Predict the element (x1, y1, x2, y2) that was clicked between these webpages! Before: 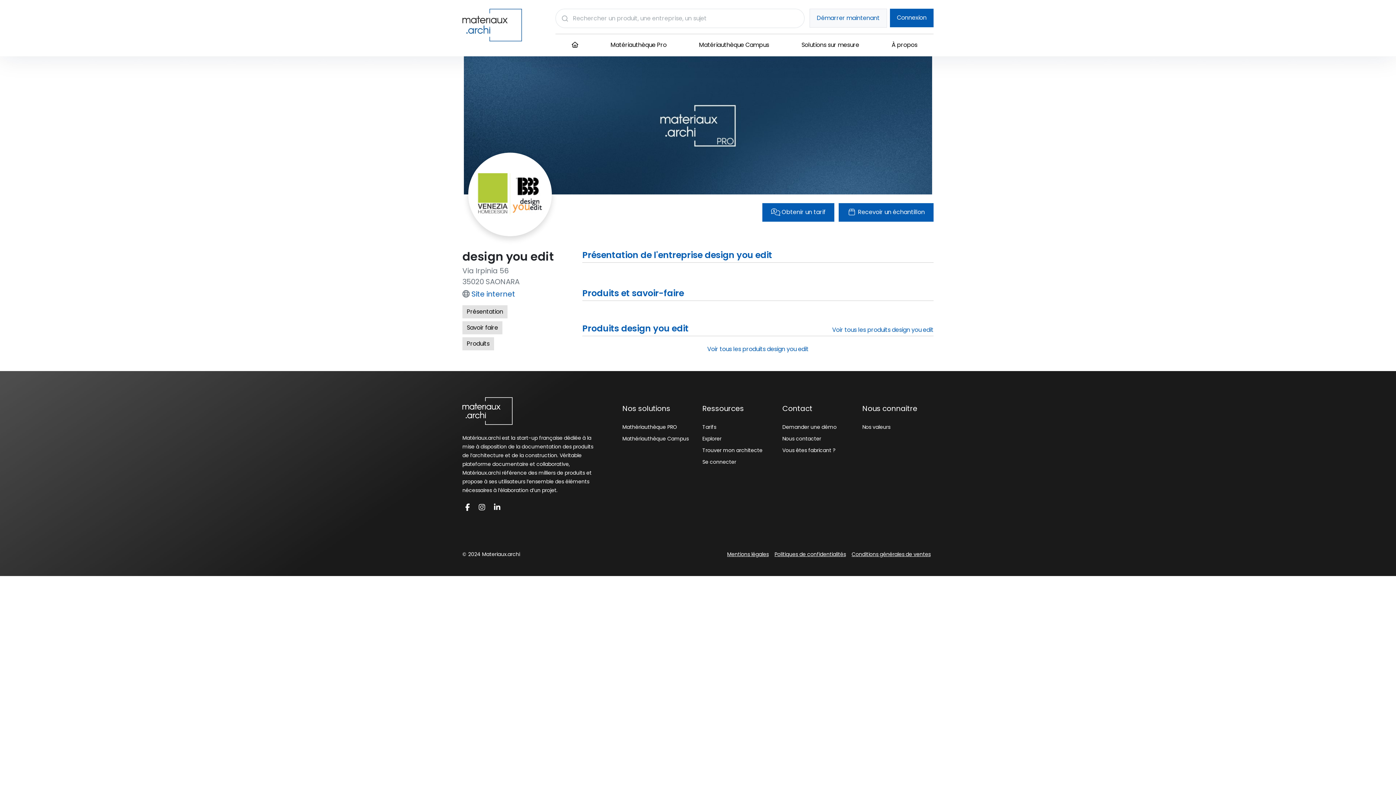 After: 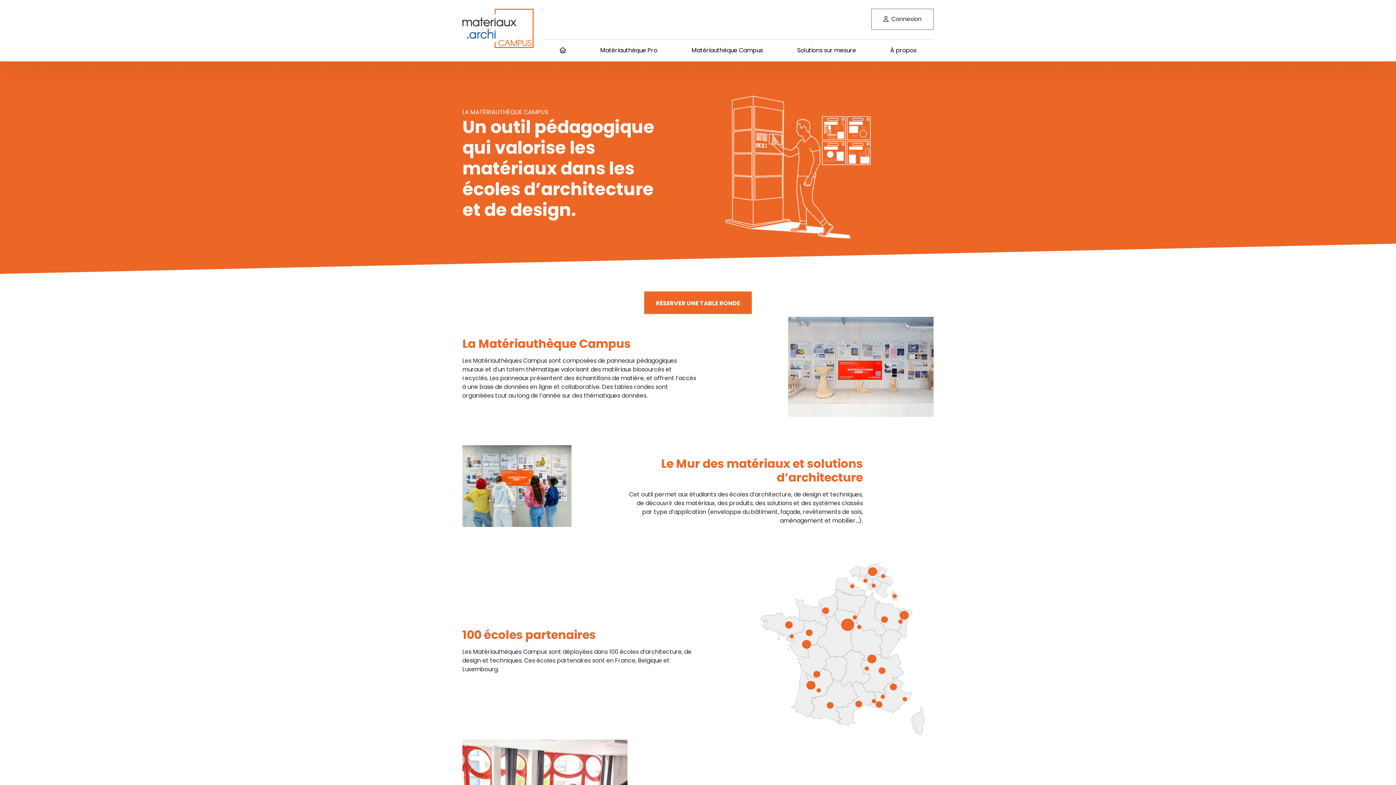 Action: bbox: (683, 34, 785, 56) label: Matériauthèque Campus